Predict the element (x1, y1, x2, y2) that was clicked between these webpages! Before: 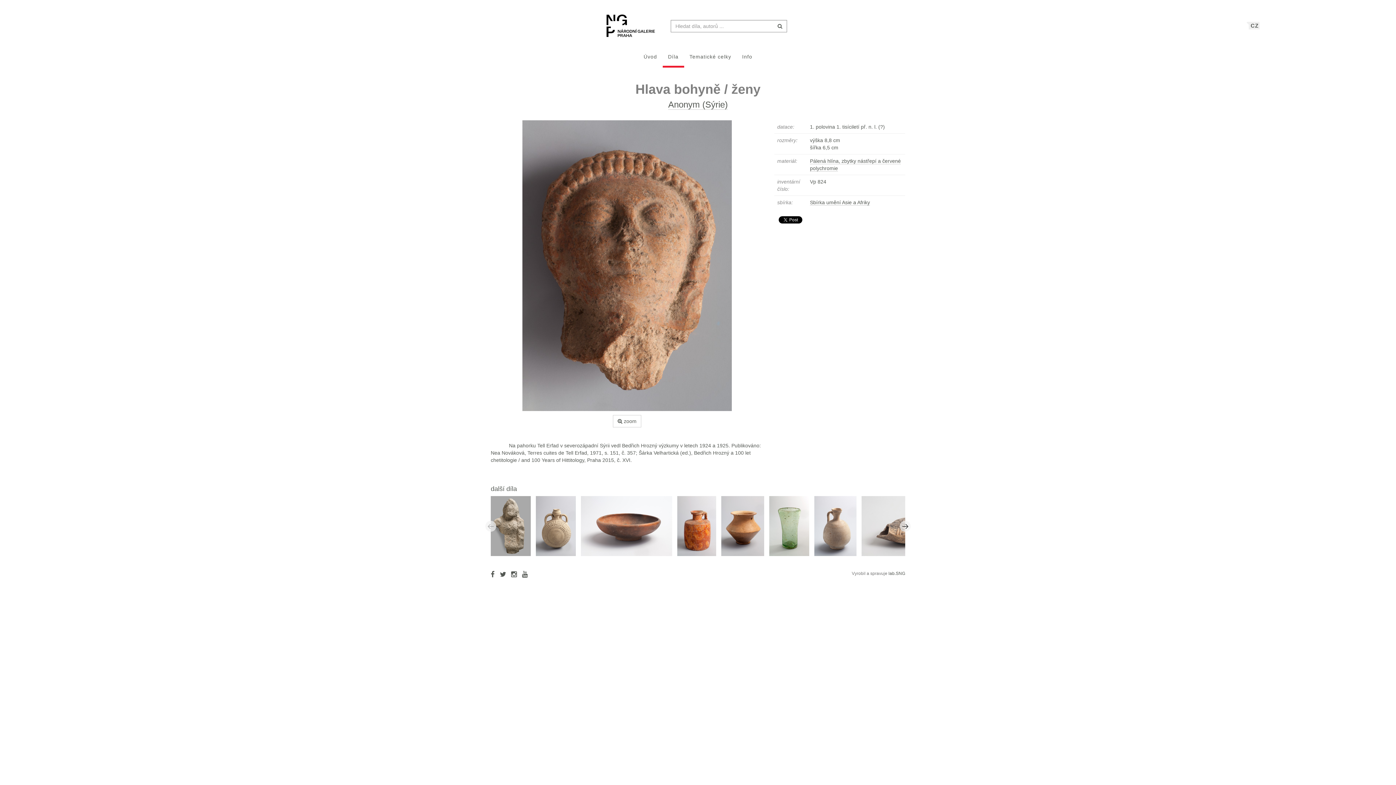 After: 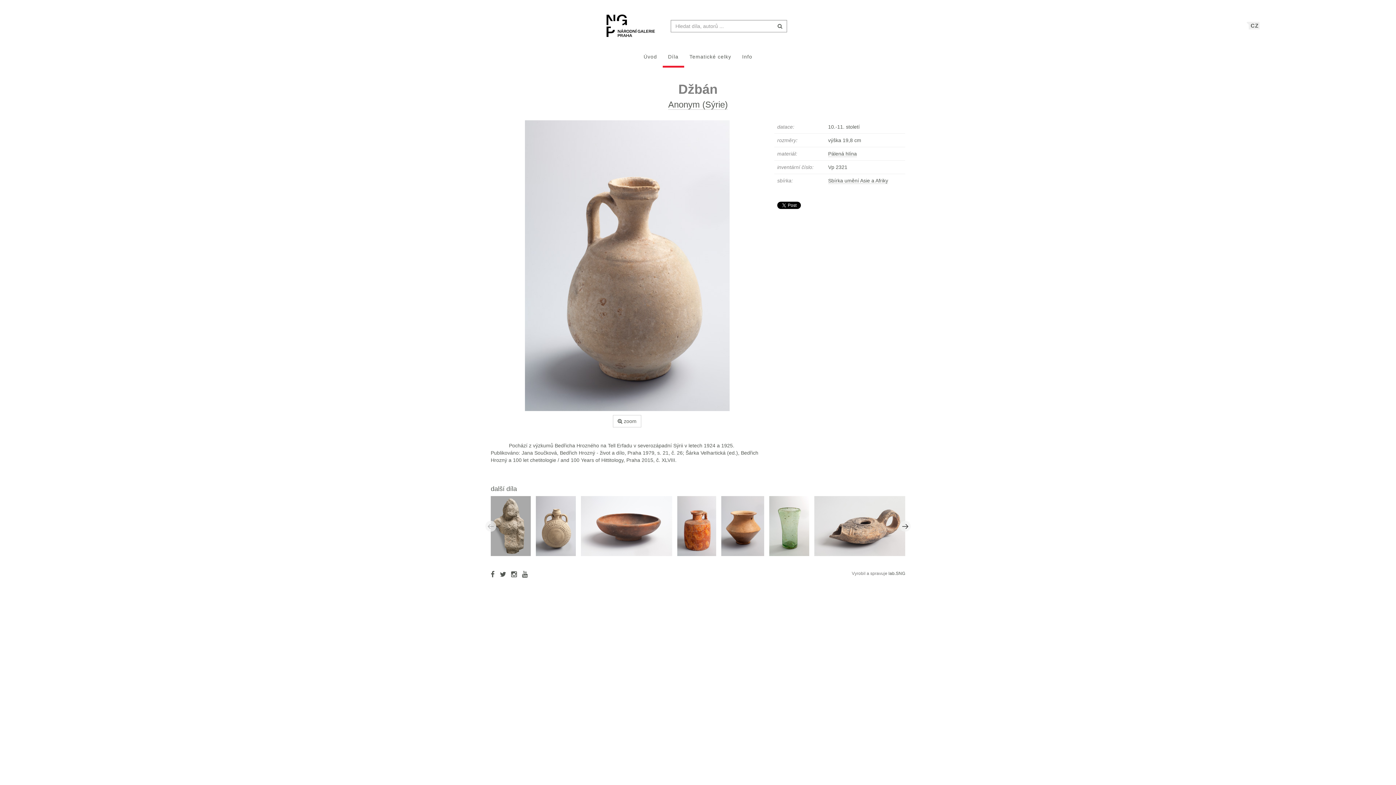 Action: label:   bbox: (814, 522, 861, 528)